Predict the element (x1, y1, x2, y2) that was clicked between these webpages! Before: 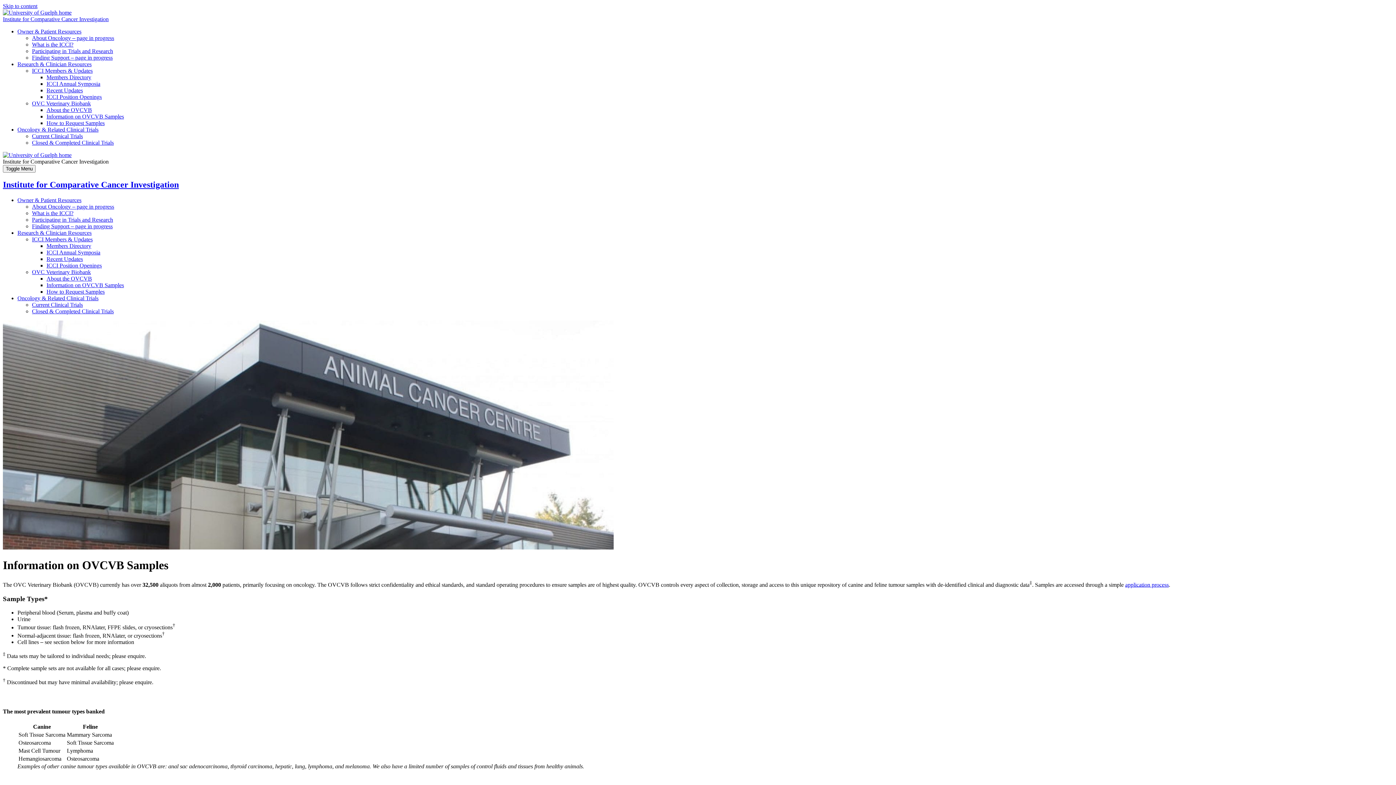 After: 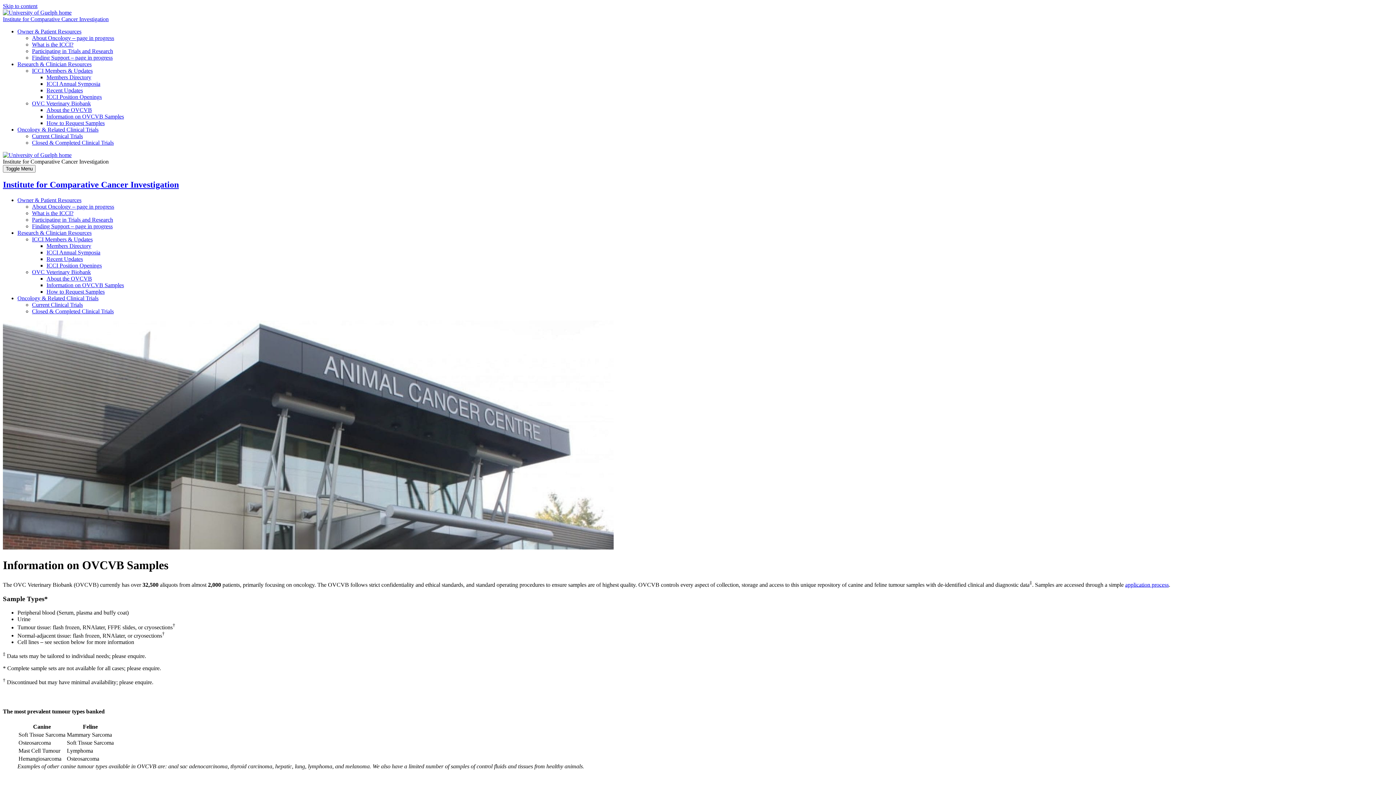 Action: label: ICCI Members & Updates bbox: (32, 67, 92, 73)